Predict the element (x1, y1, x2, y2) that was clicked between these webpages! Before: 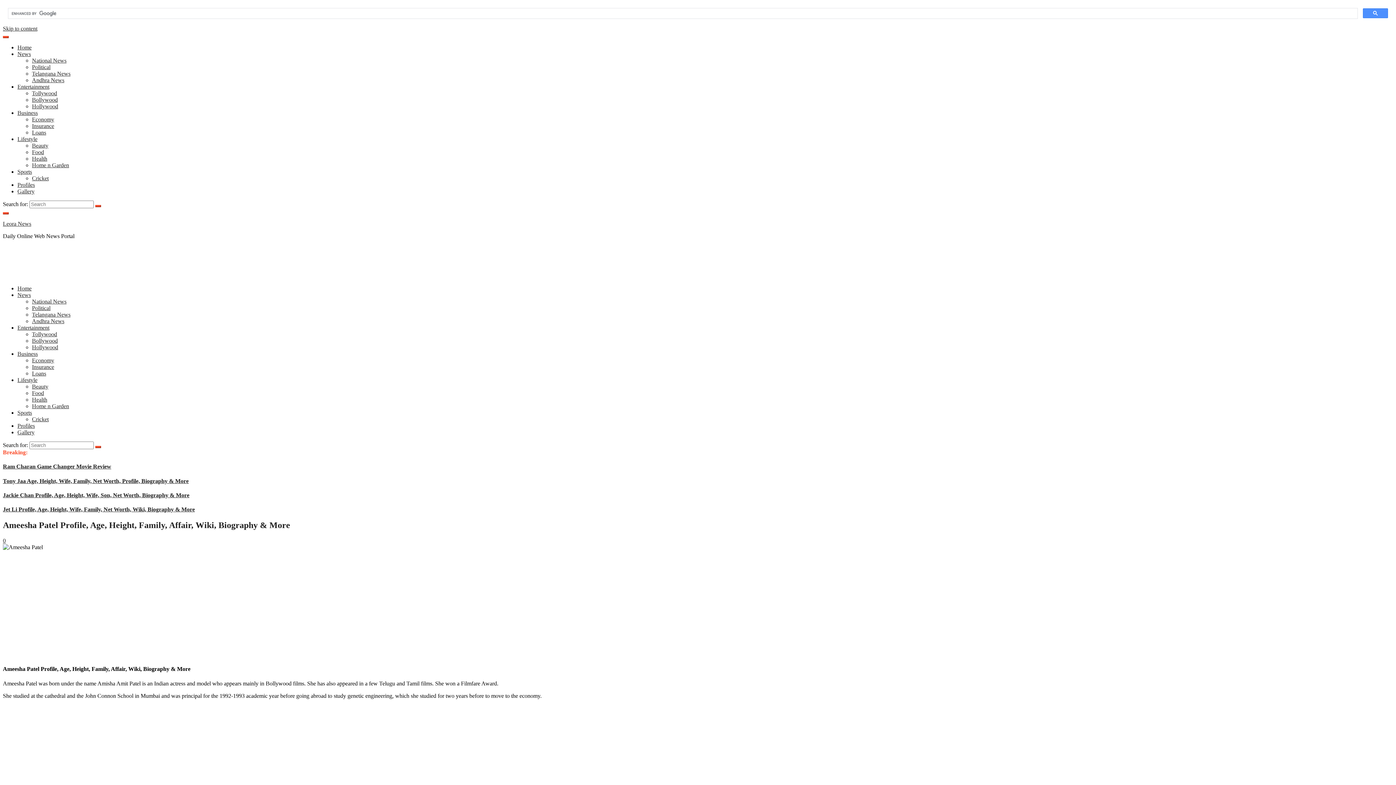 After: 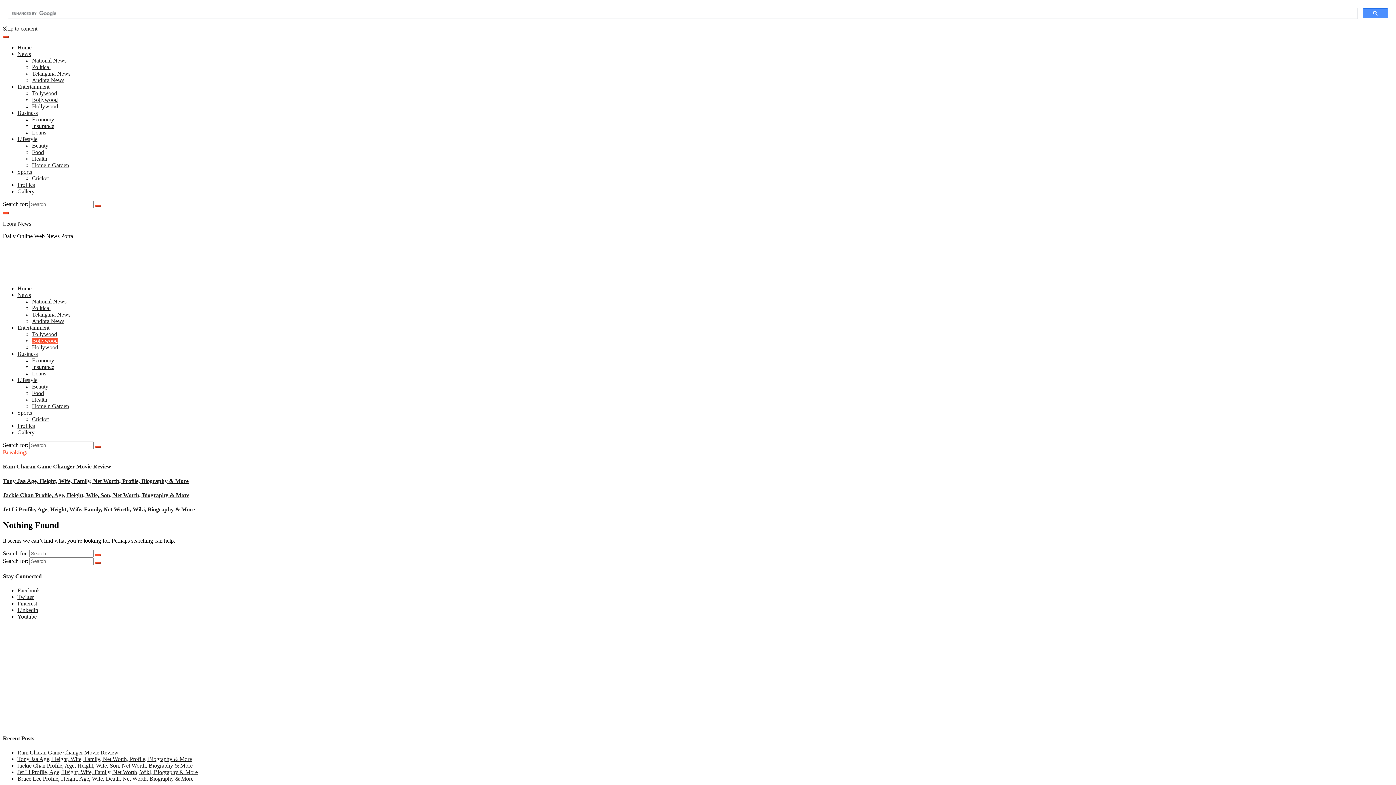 Action: label: Bollywood bbox: (32, 337, 57, 344)